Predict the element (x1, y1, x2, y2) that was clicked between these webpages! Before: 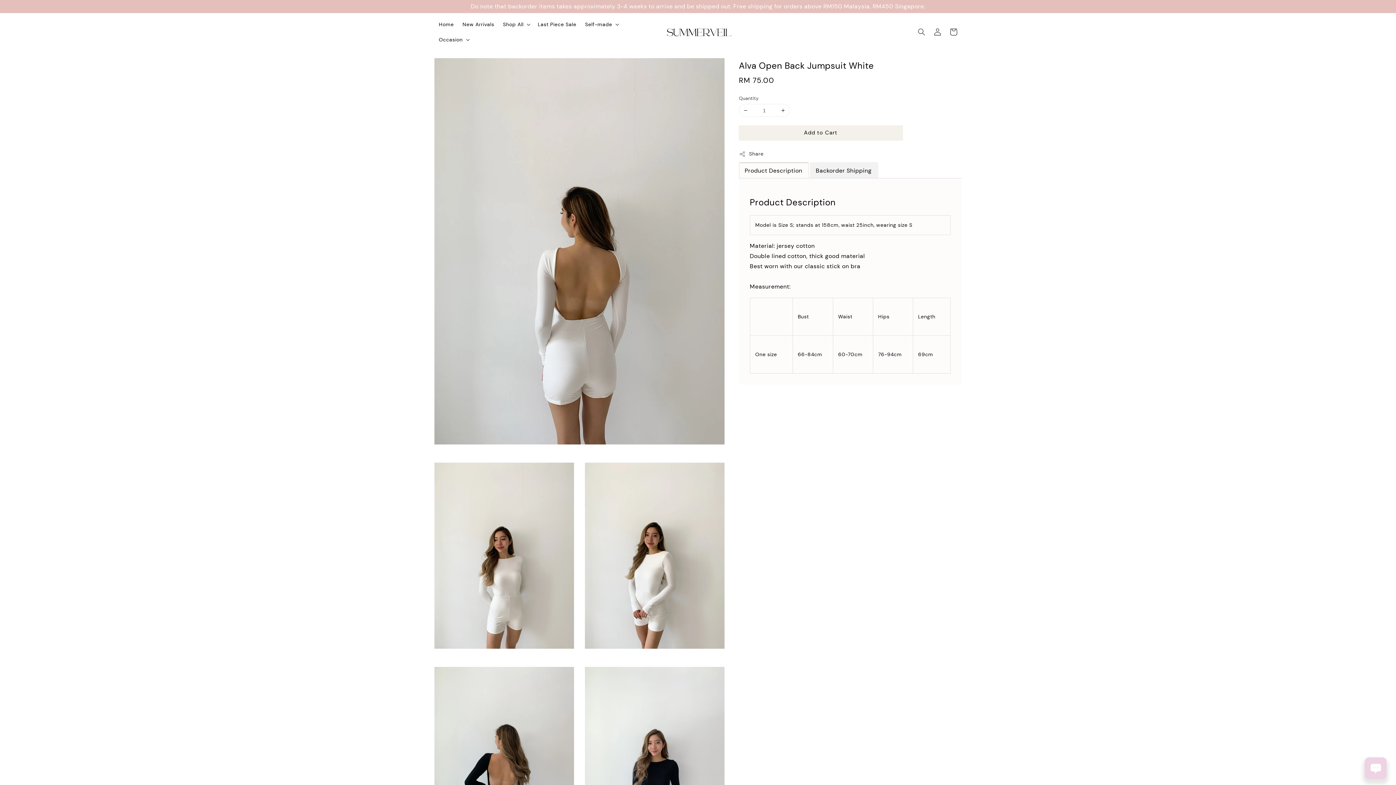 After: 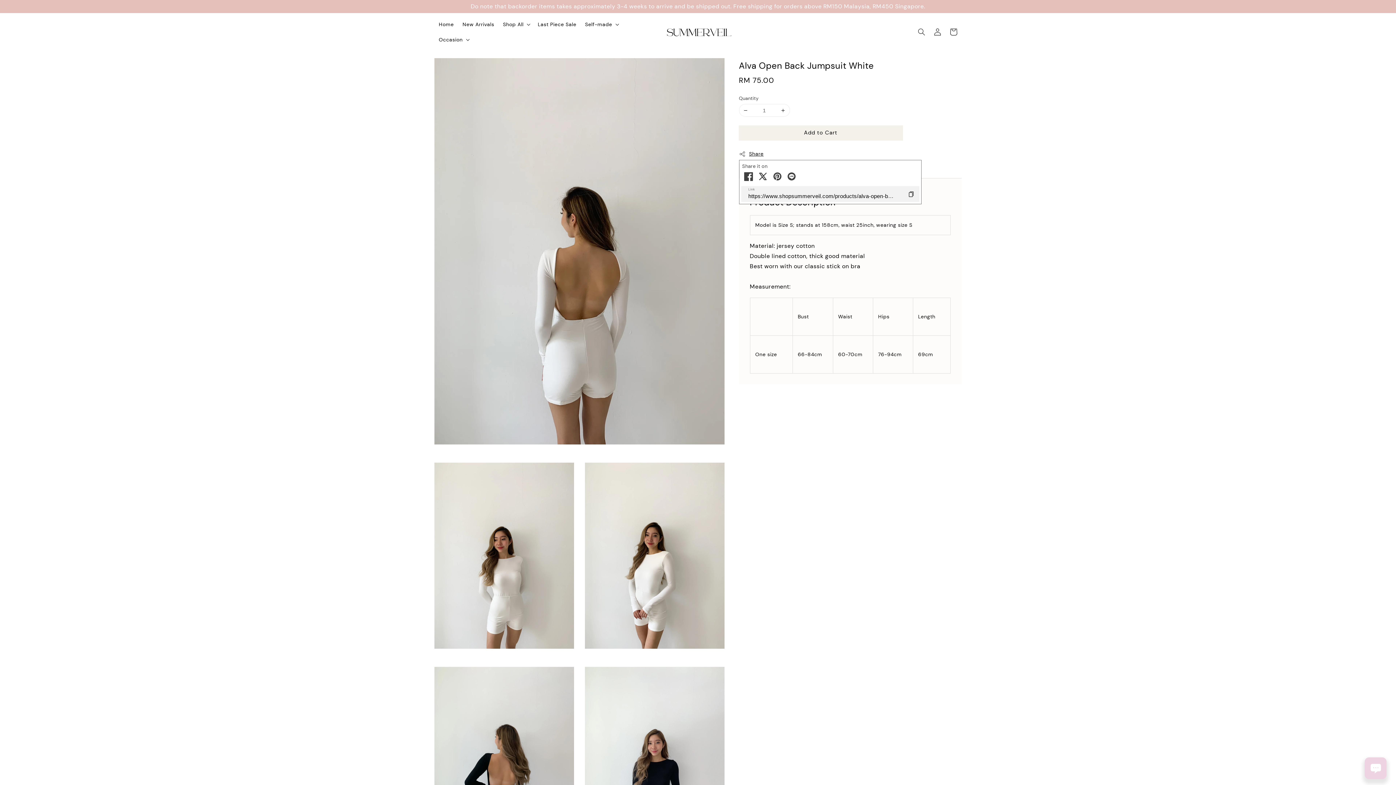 Action: bbox: (739, 149, 763, 158) label: Share